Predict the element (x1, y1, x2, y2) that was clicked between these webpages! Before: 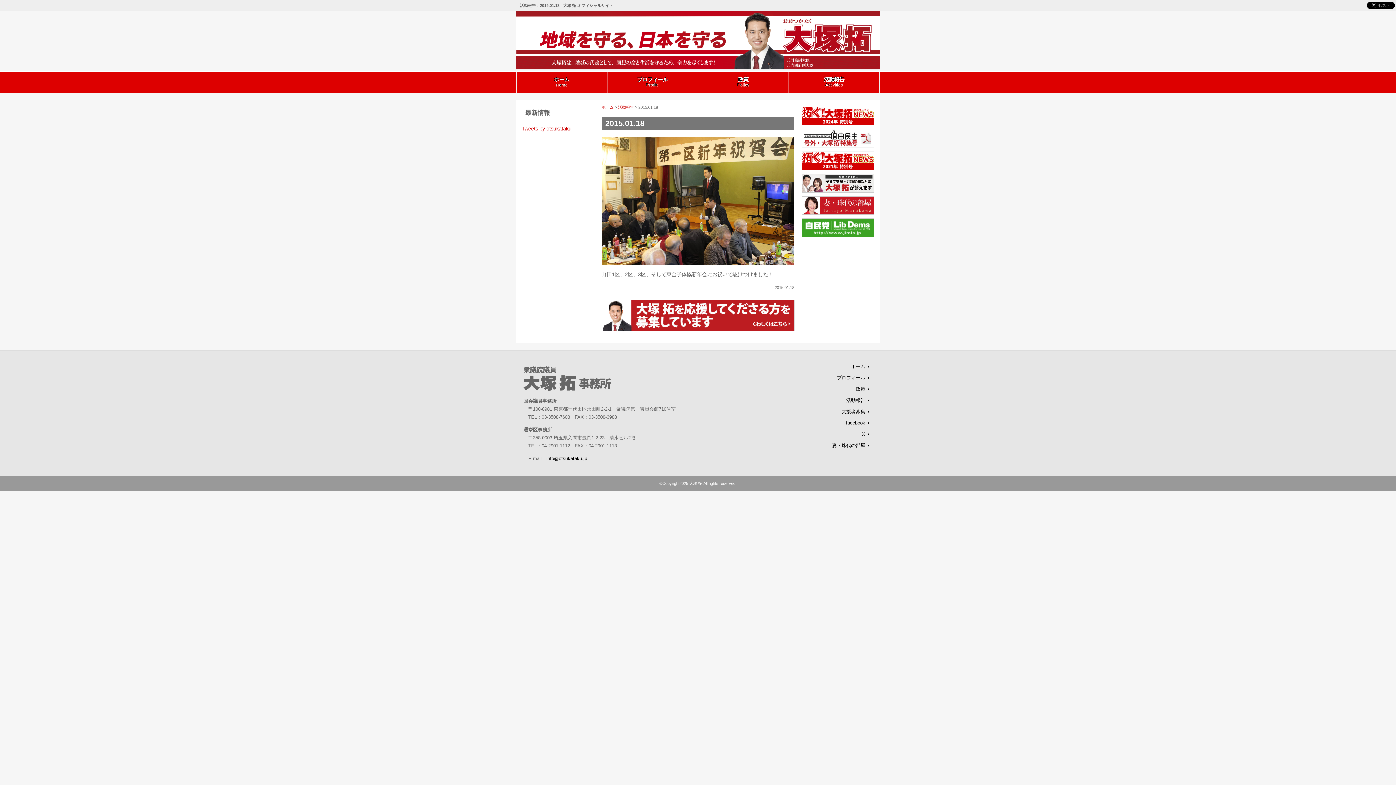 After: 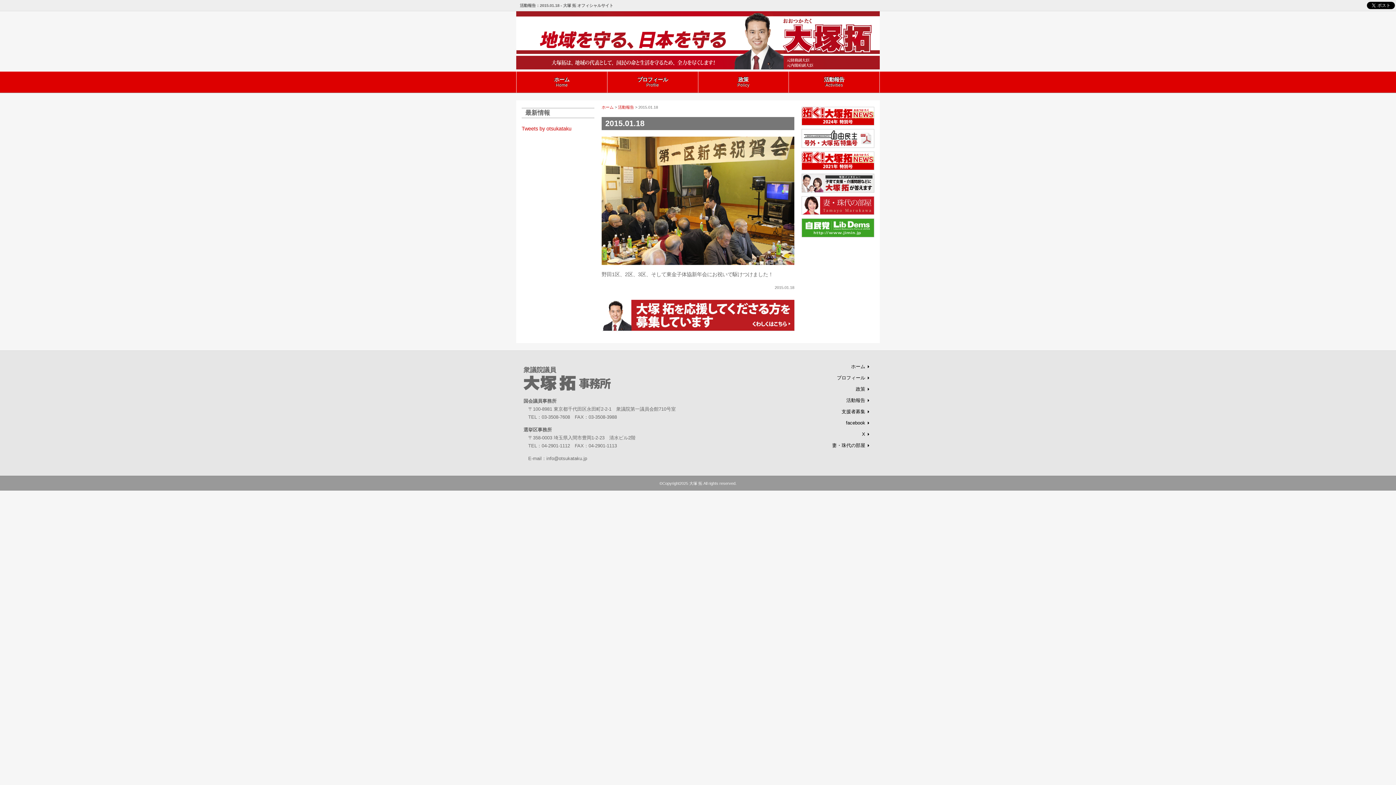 Action: bbox: (546, 455, 587, 461) label: info@otsukataku.jp